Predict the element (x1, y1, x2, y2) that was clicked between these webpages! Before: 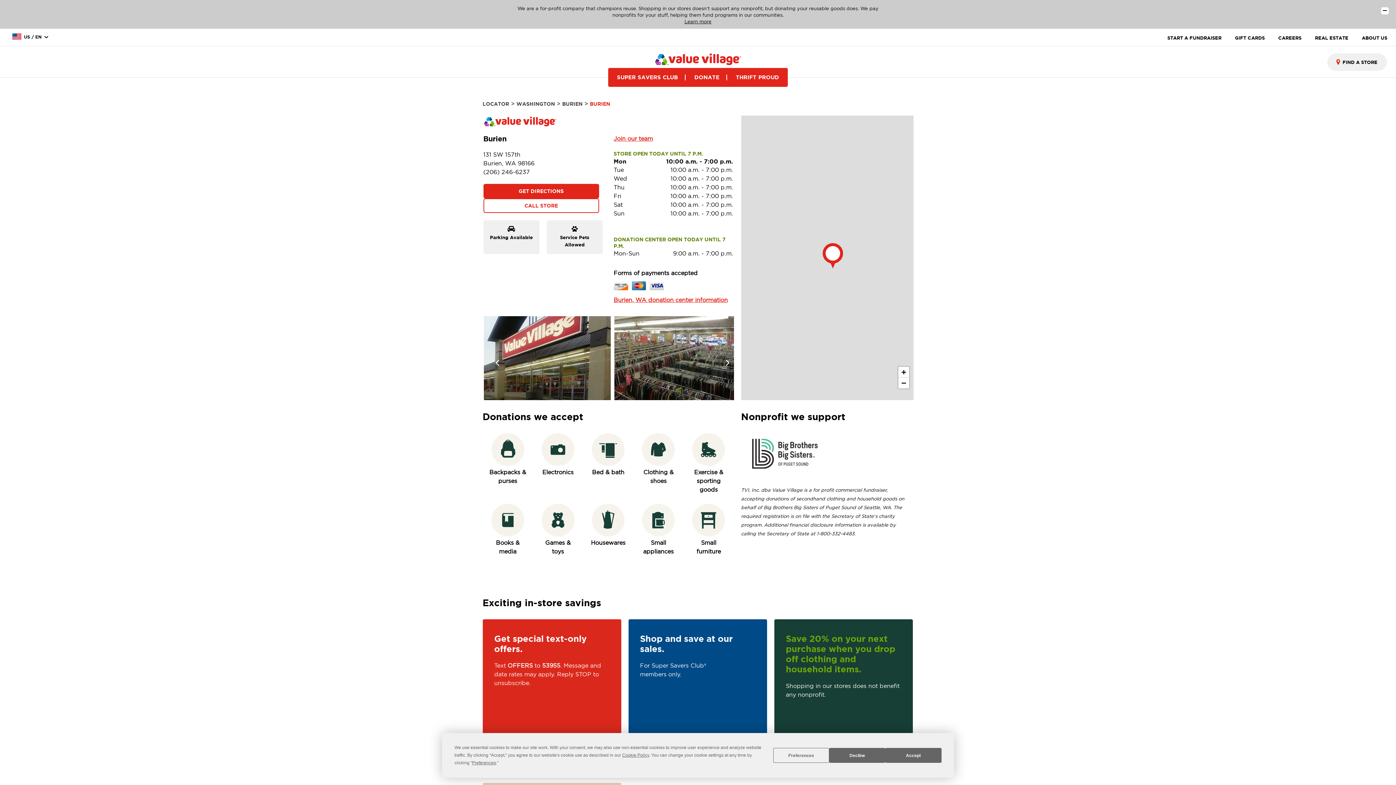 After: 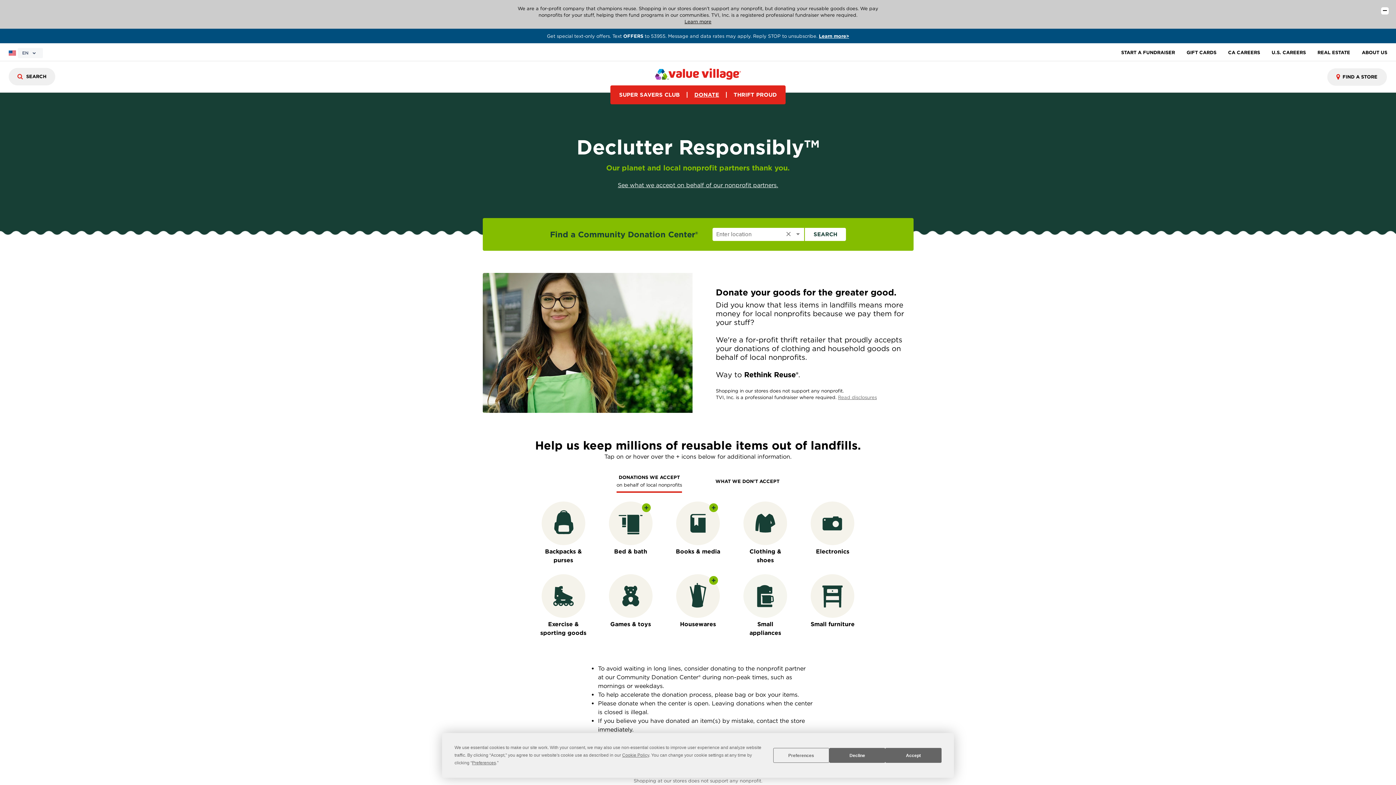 Action: label: DONATE bbox: (694, 74, 719, 80)